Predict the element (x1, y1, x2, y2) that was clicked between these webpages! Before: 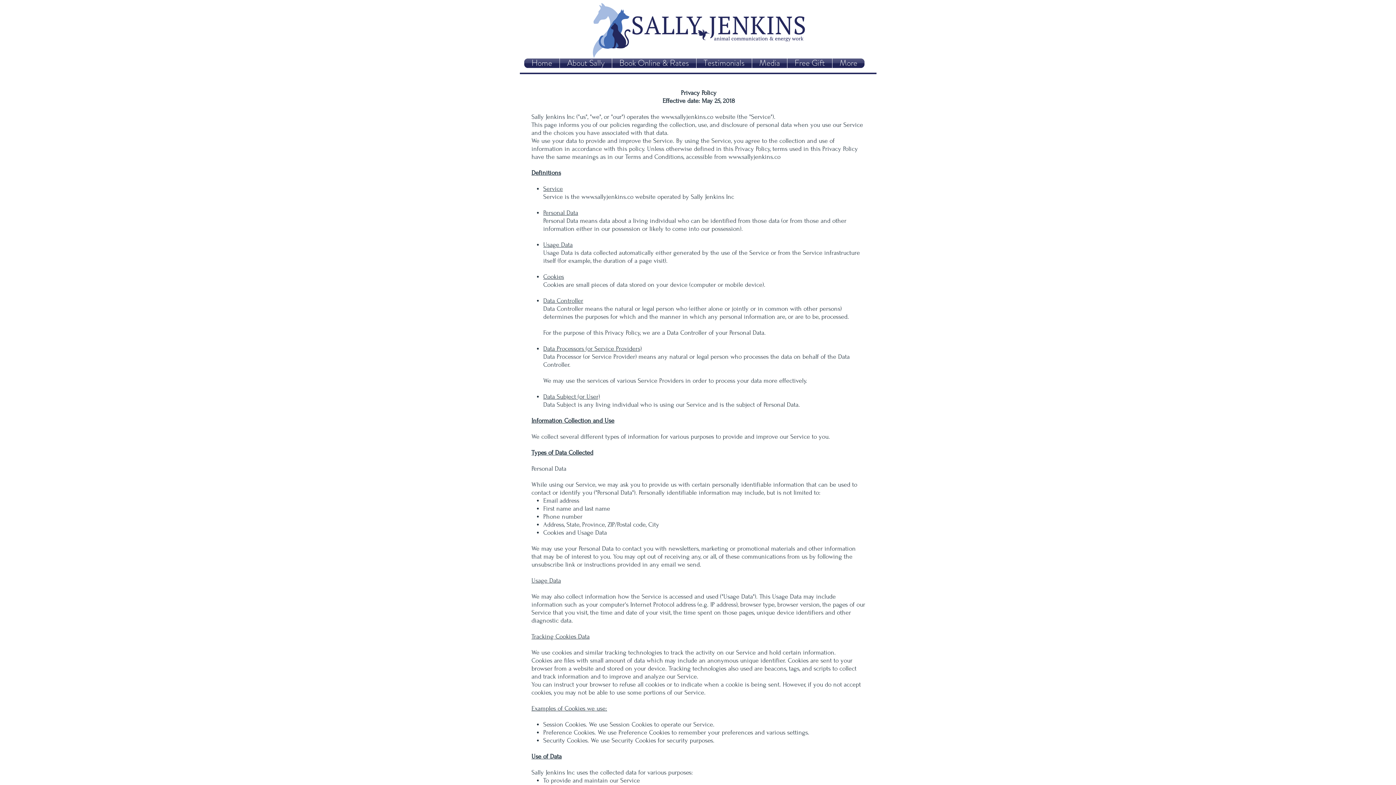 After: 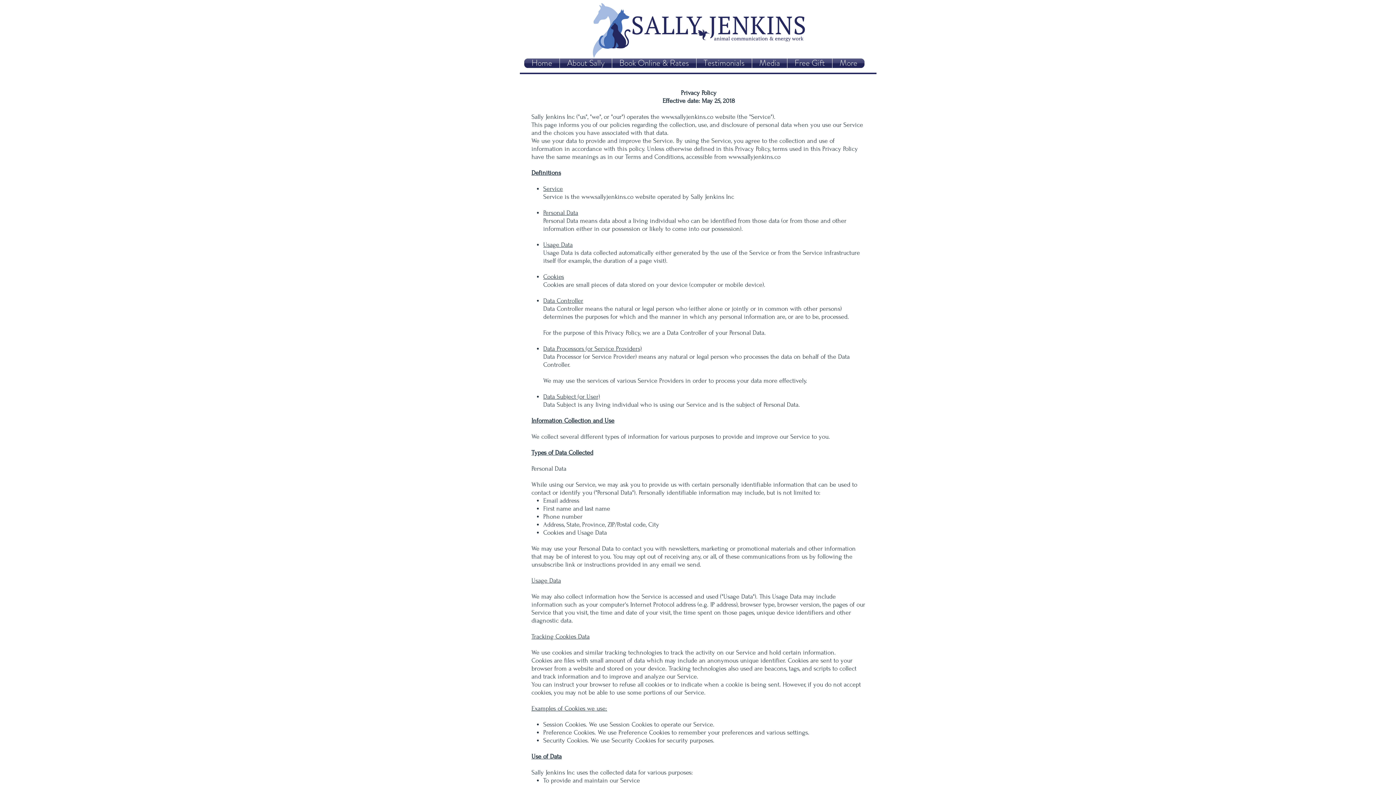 Action: bbox: (728, 153, 780, 160) label: www.sallyjenkins.co